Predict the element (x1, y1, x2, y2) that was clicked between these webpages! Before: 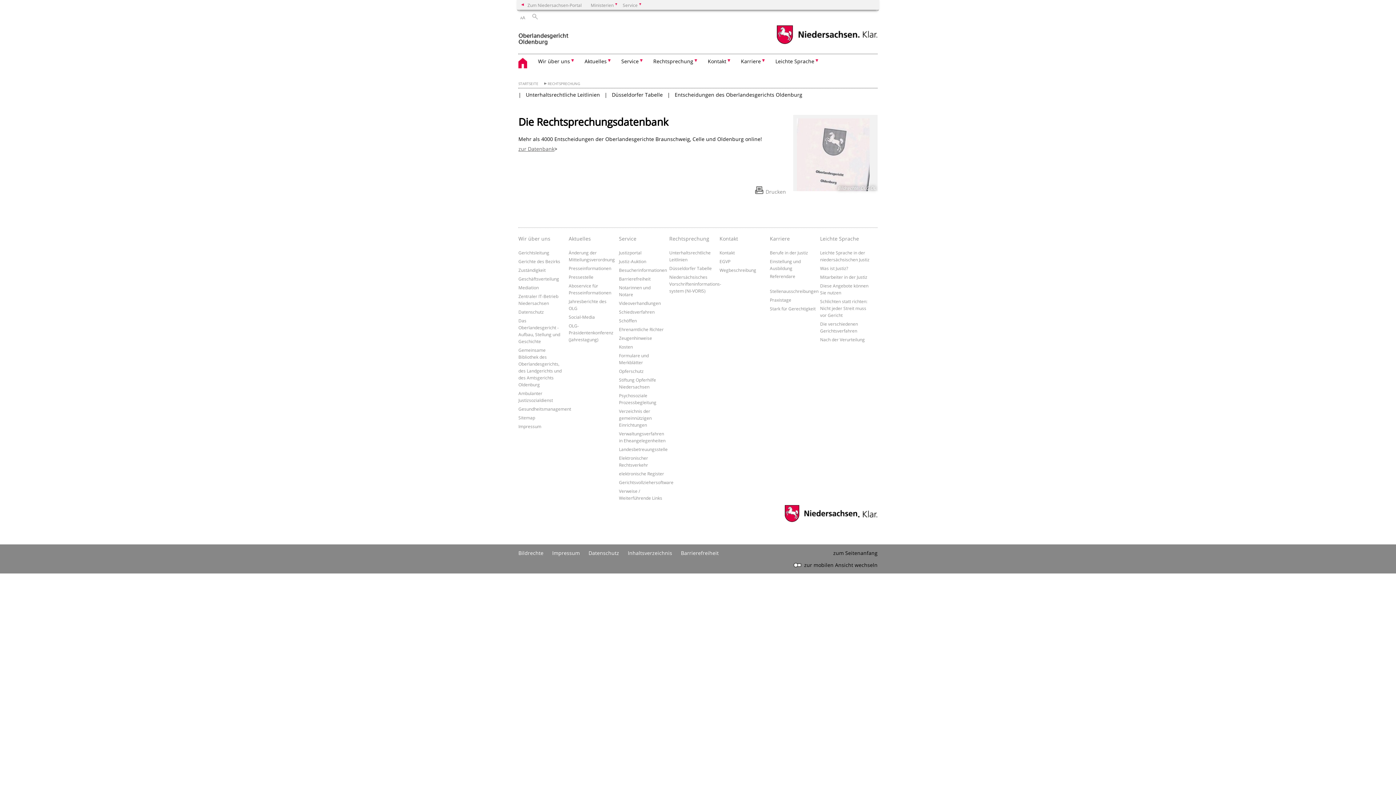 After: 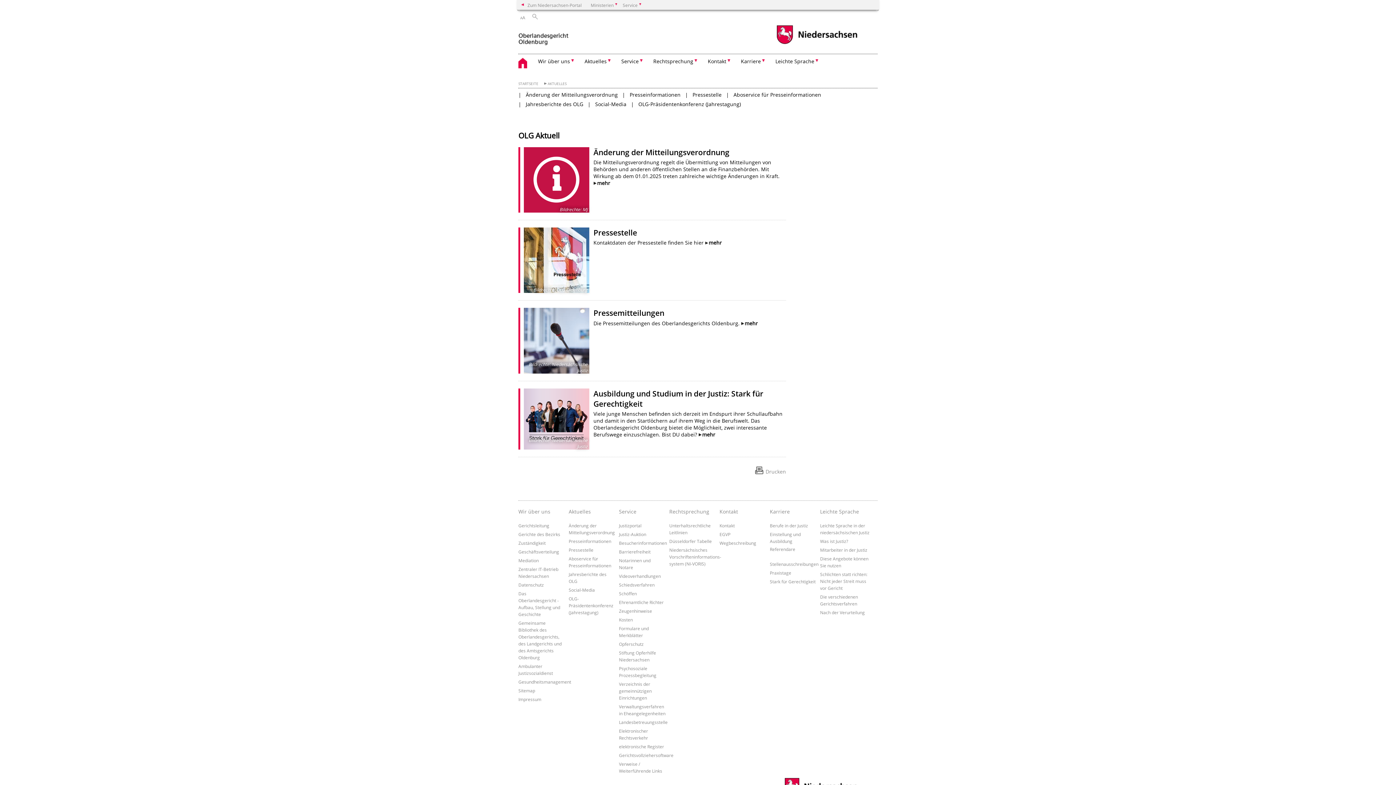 Action: bbox: (568, 235, 615, 249) label: Aktuelles